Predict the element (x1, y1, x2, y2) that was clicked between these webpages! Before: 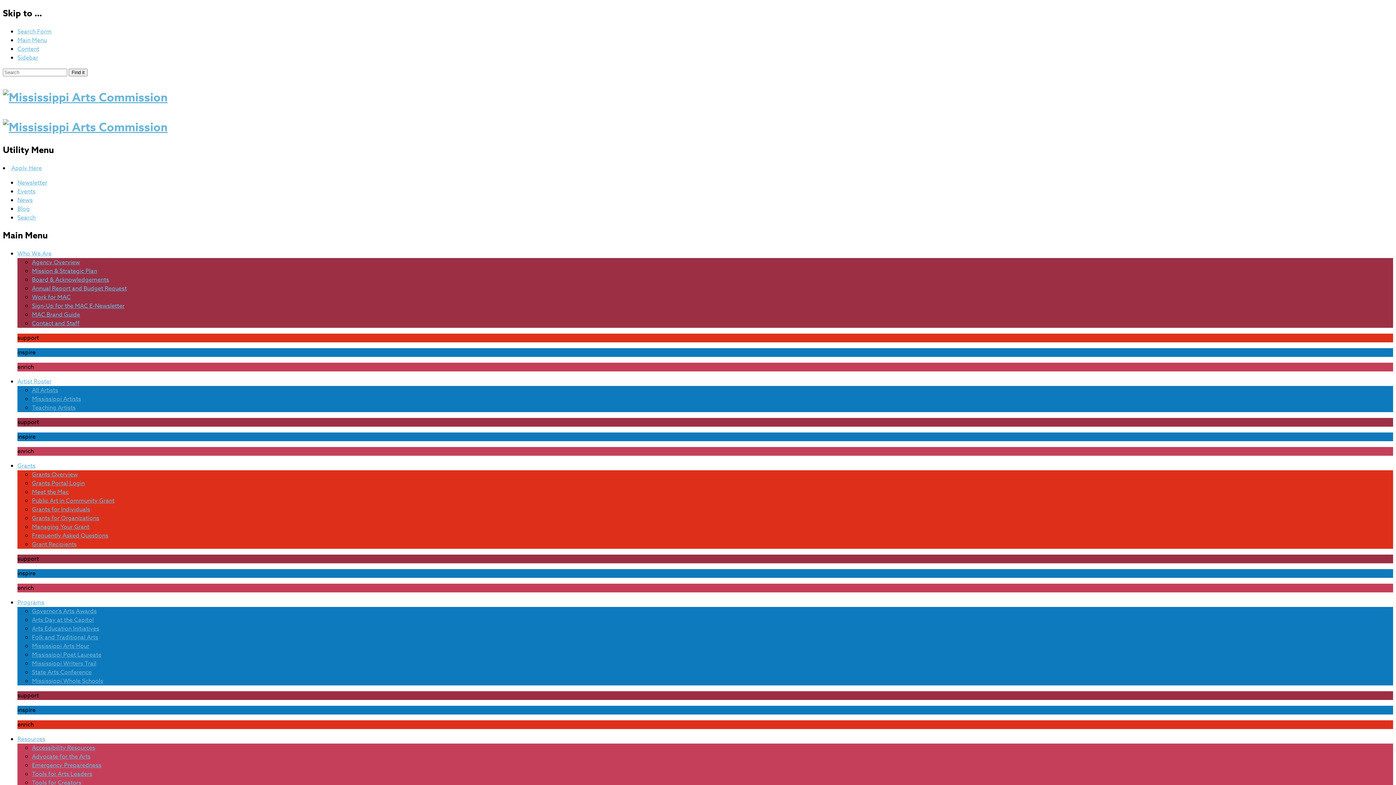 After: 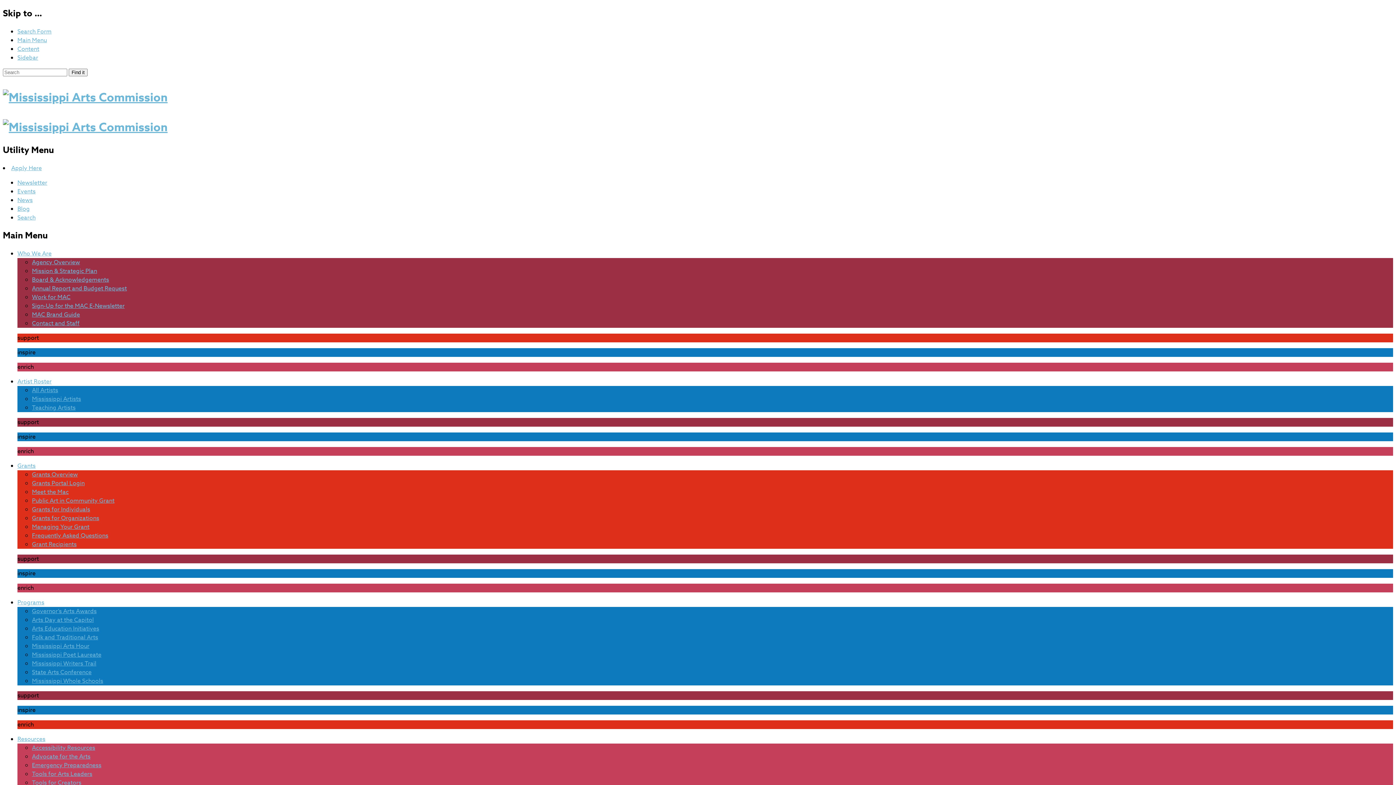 Action: label: Mississippi Whole Schools bbox: (32, 677, 103, 685)